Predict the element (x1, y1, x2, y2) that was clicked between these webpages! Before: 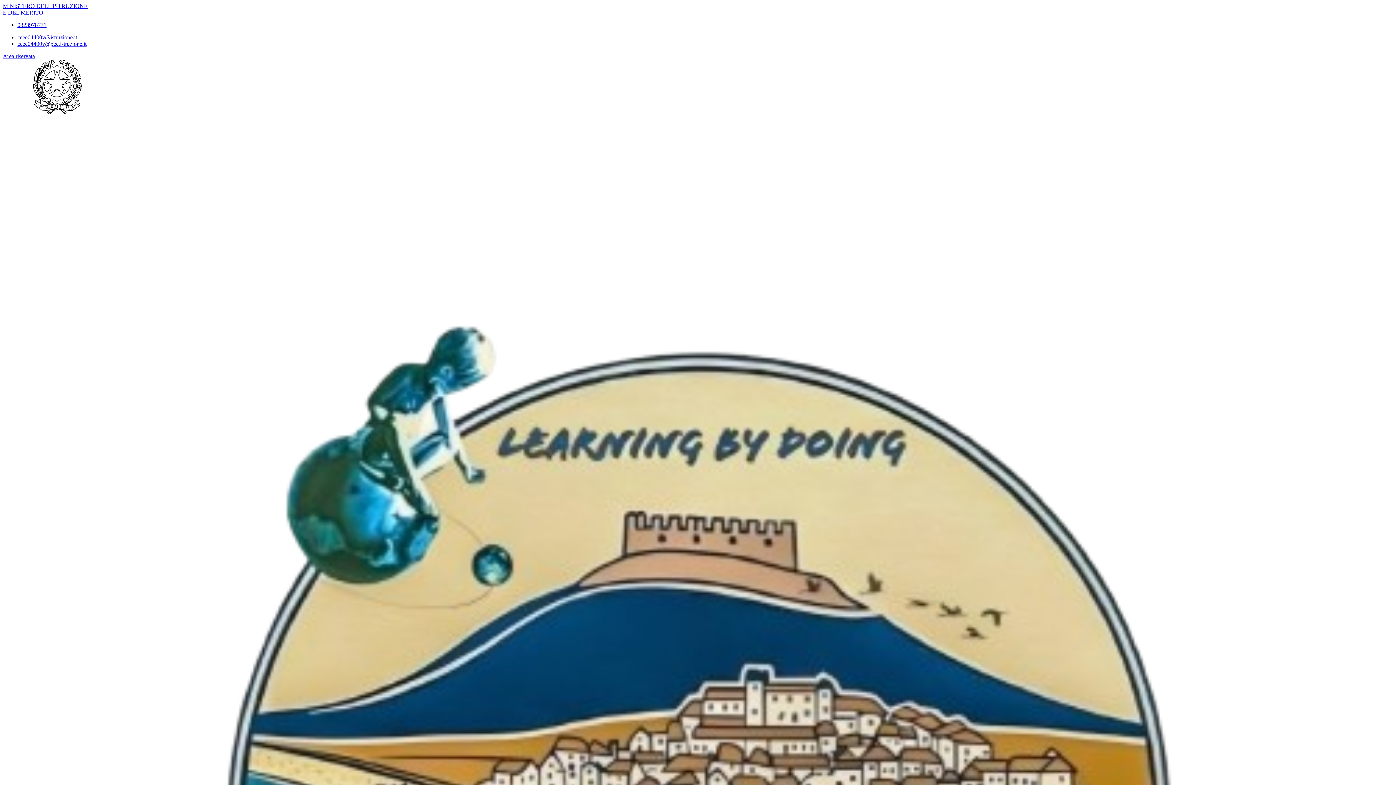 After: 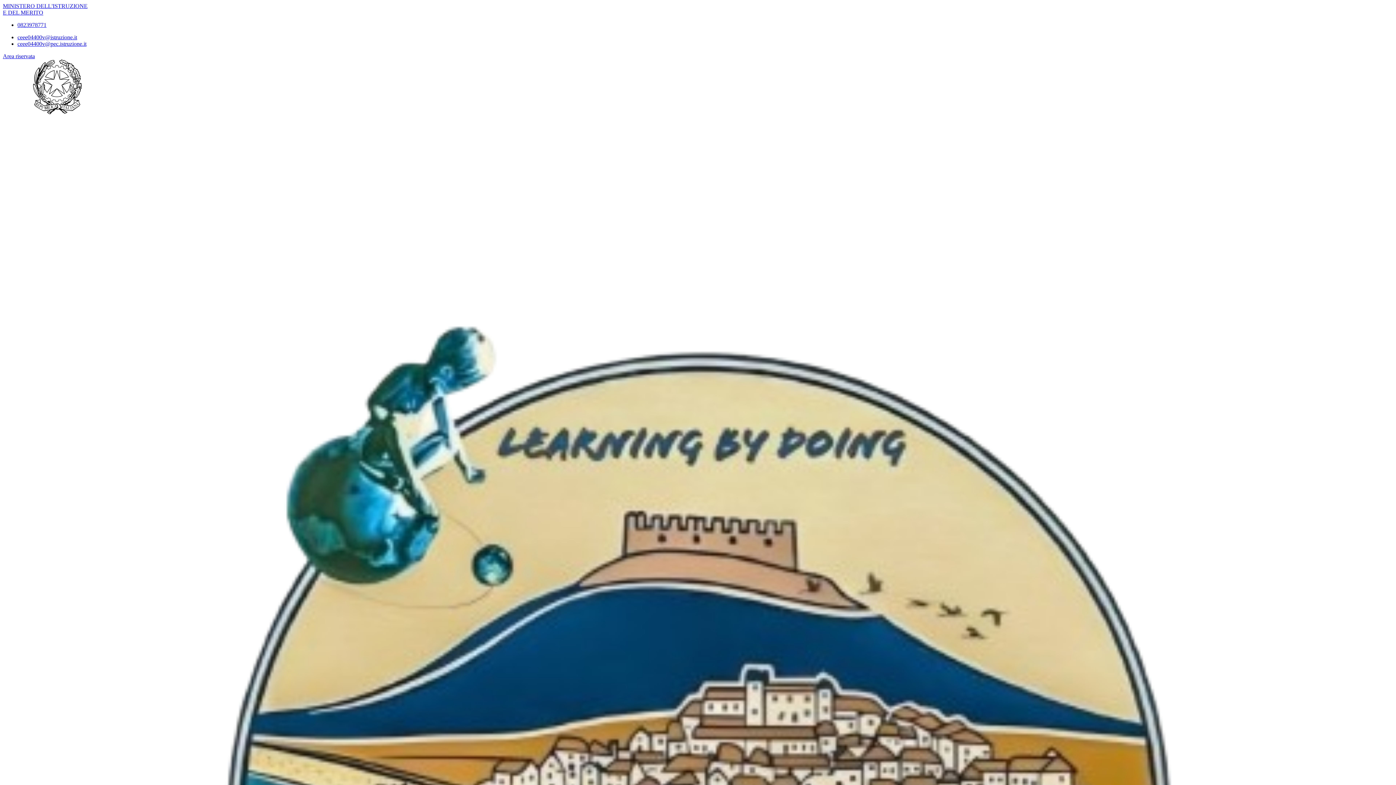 Action: bbox: (17, 21, 46, 28) label: 0823978771